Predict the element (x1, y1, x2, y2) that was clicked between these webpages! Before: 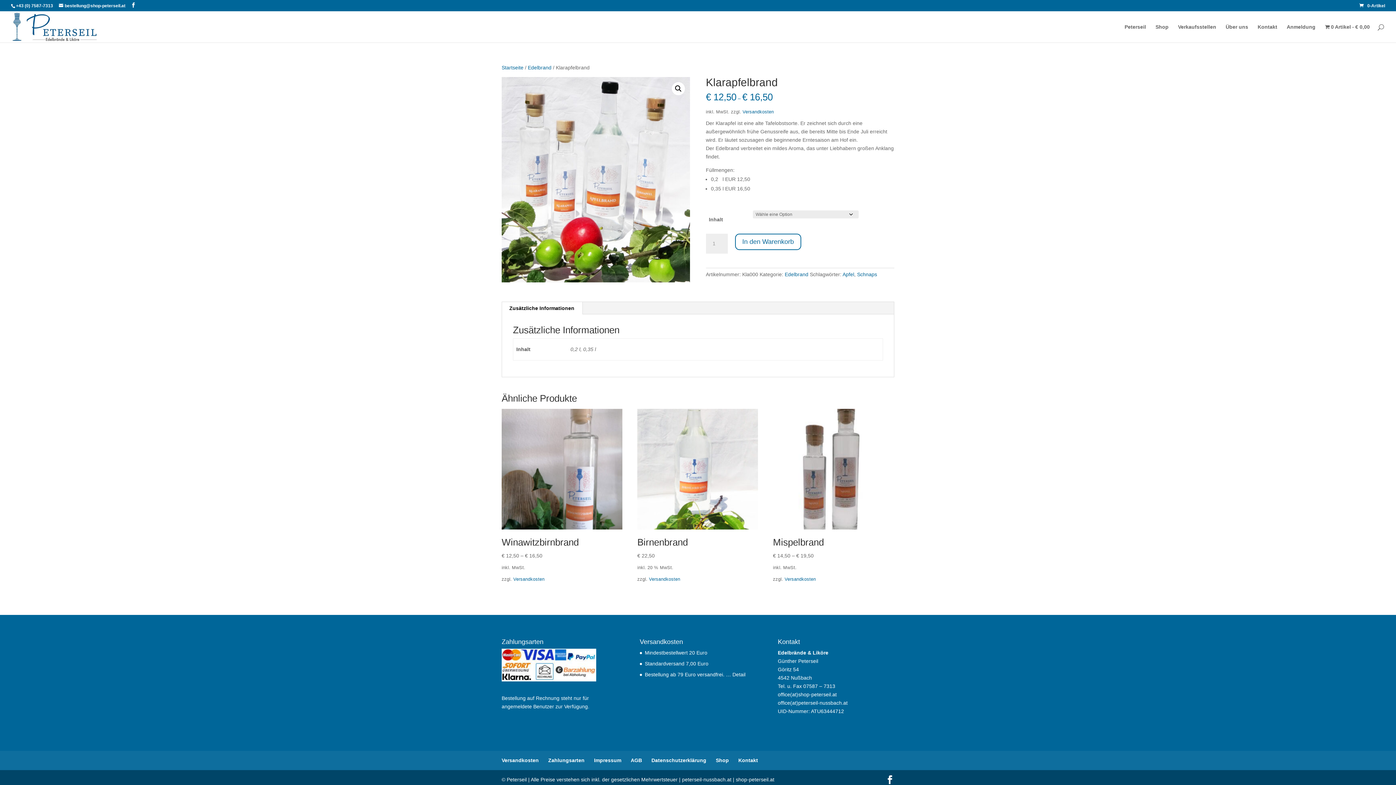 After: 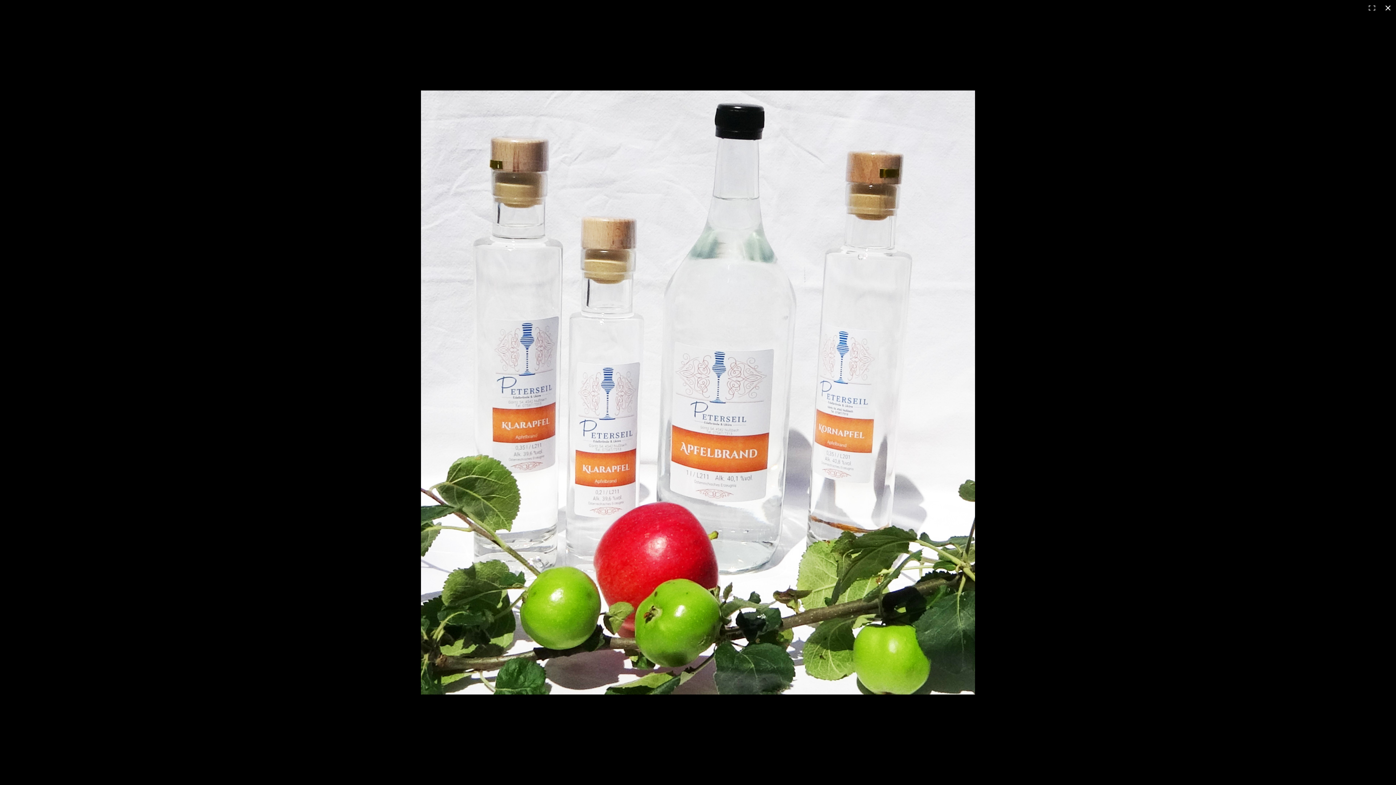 Action: bbox: (672, 82, 685, 95) label: Bildergalerie im Vollbildmodus anzeigen